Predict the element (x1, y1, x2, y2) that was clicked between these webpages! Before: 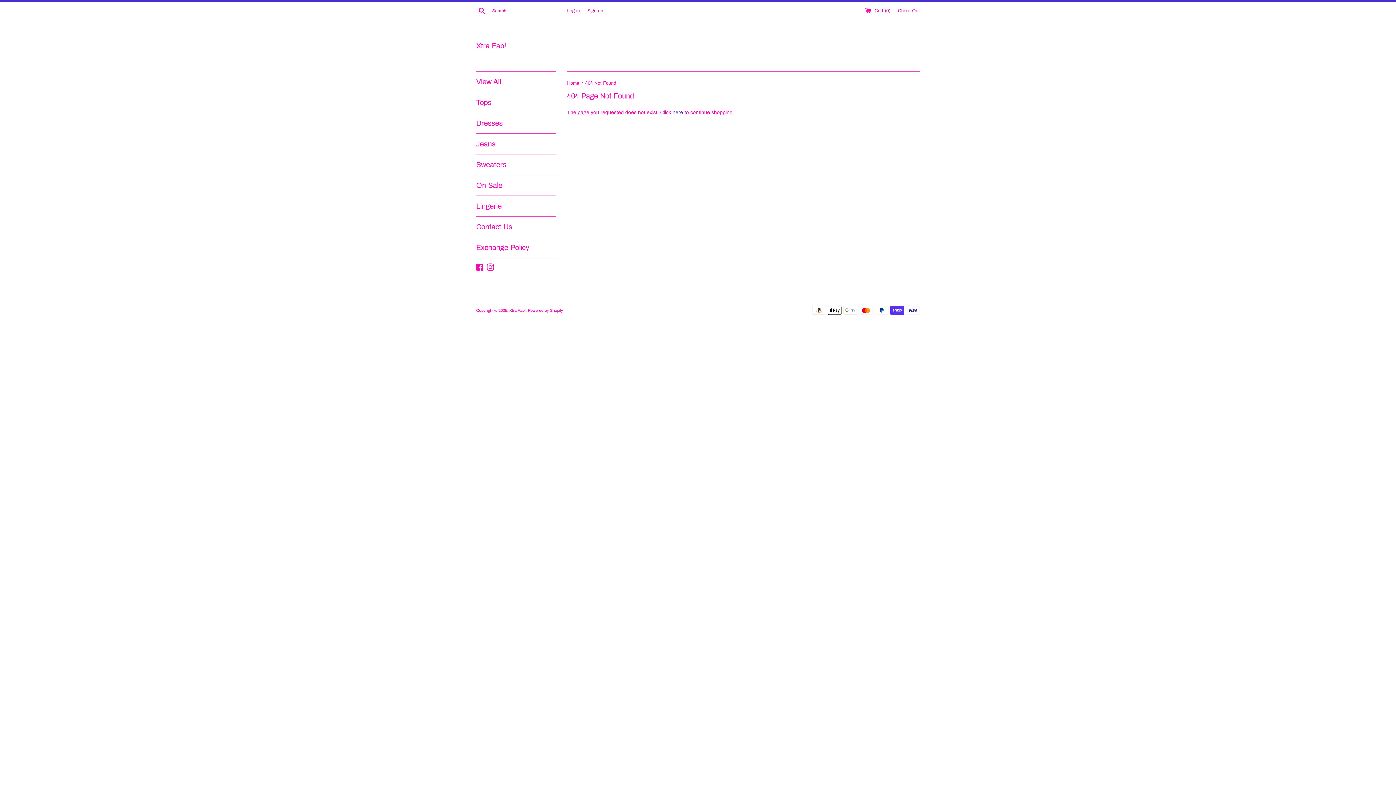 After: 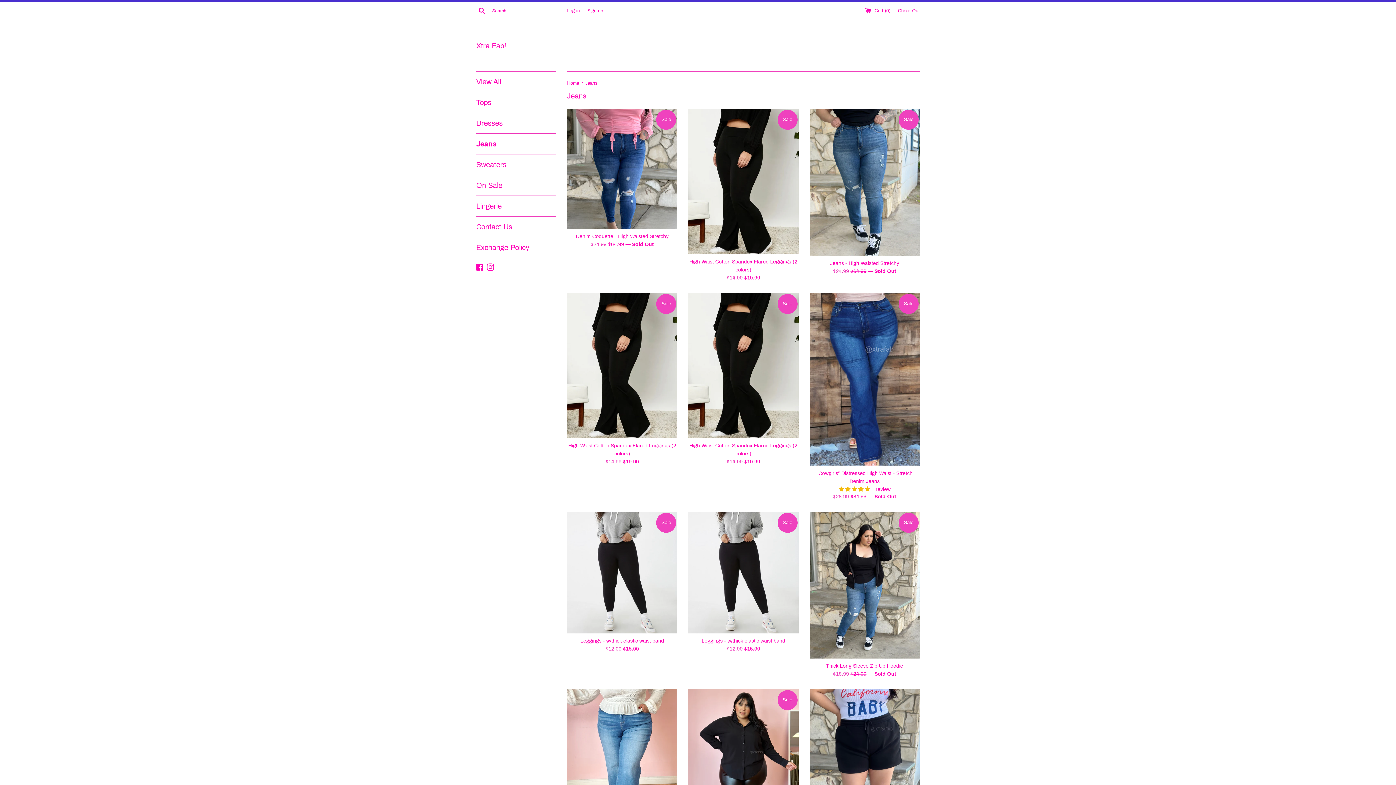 Action: bbox: (476, 133, 556, 154) label: Jeans